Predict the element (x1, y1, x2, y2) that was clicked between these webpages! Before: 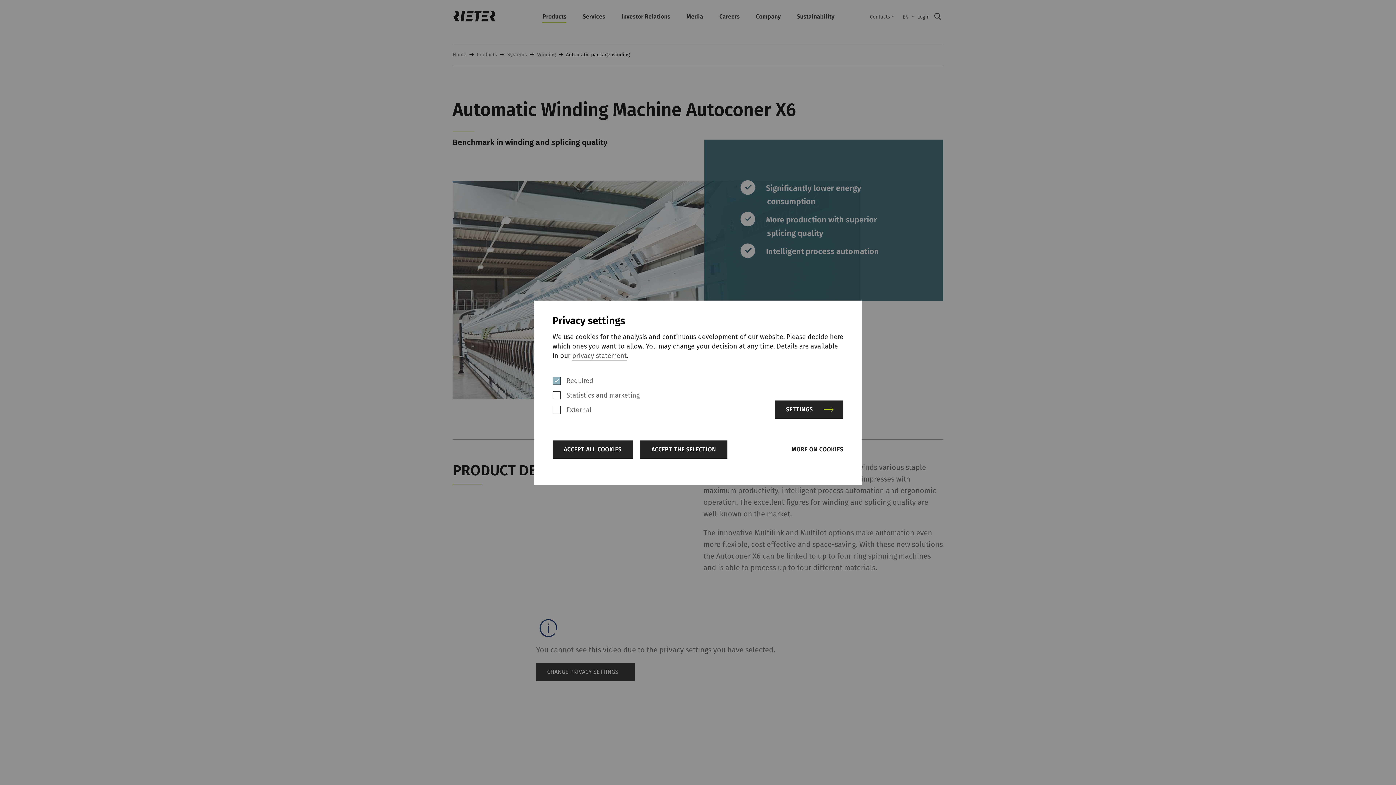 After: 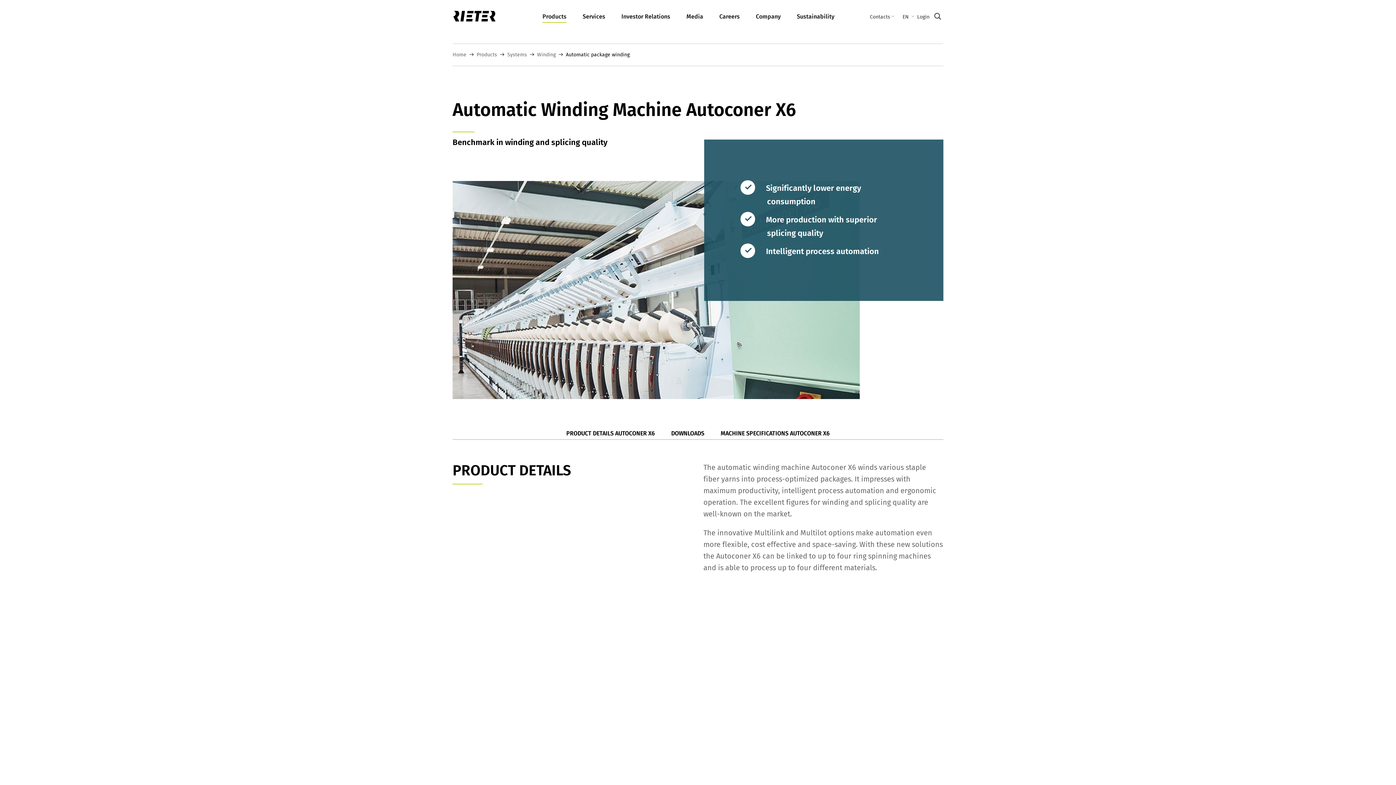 Action: bbox: (552, 440, 633, 458) label: ACCEPT ALL COOKIES